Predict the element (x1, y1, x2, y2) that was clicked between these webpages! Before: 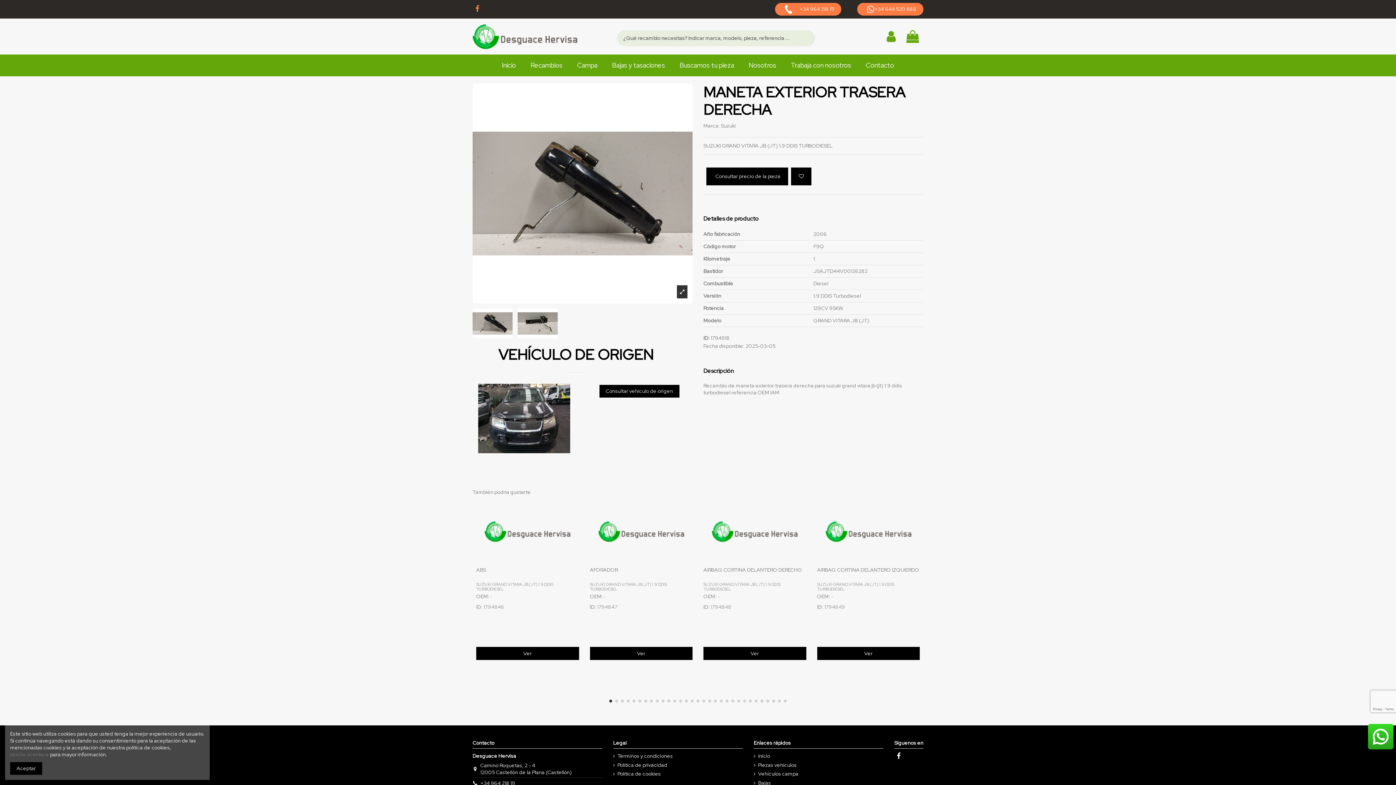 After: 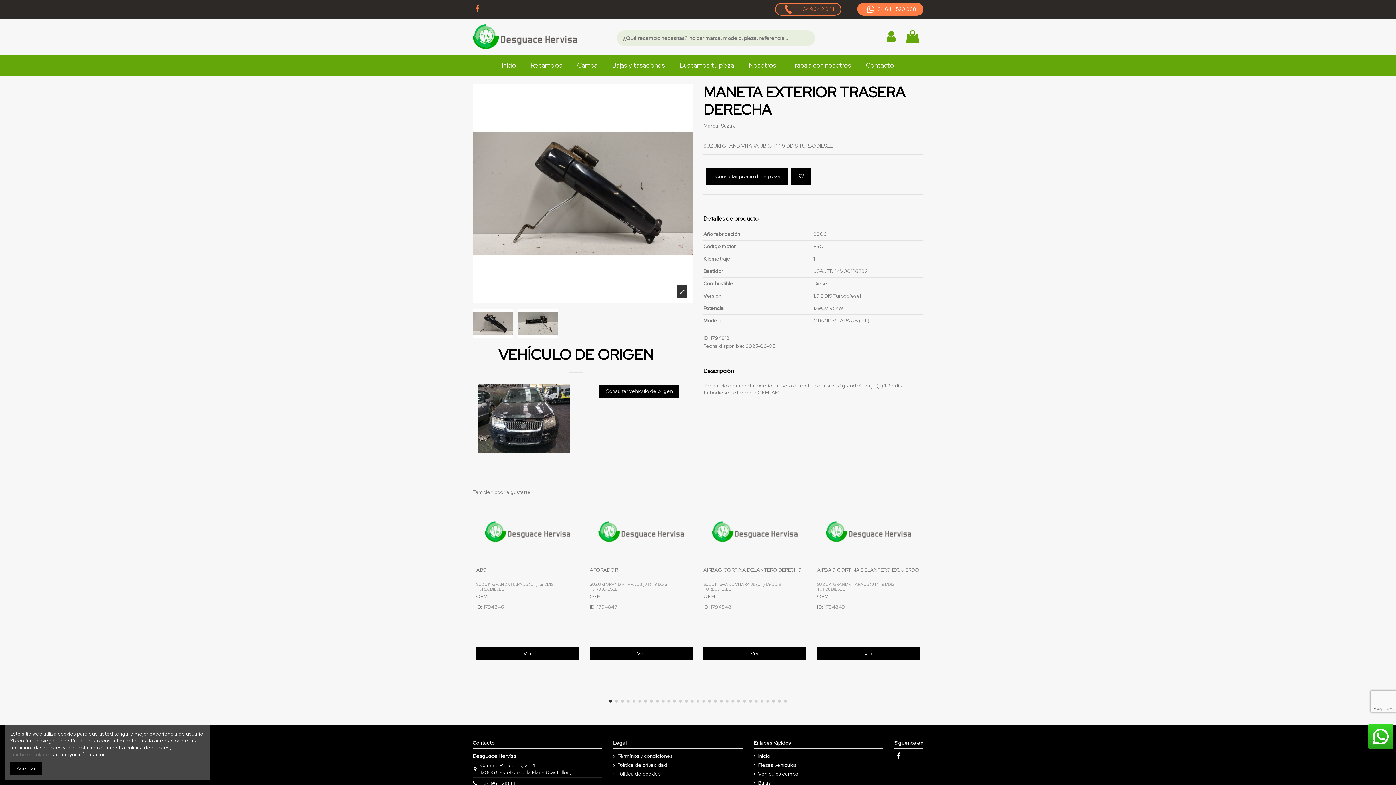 Action: bbox: (775, 2, 841, 15) label: +34 964 218 111